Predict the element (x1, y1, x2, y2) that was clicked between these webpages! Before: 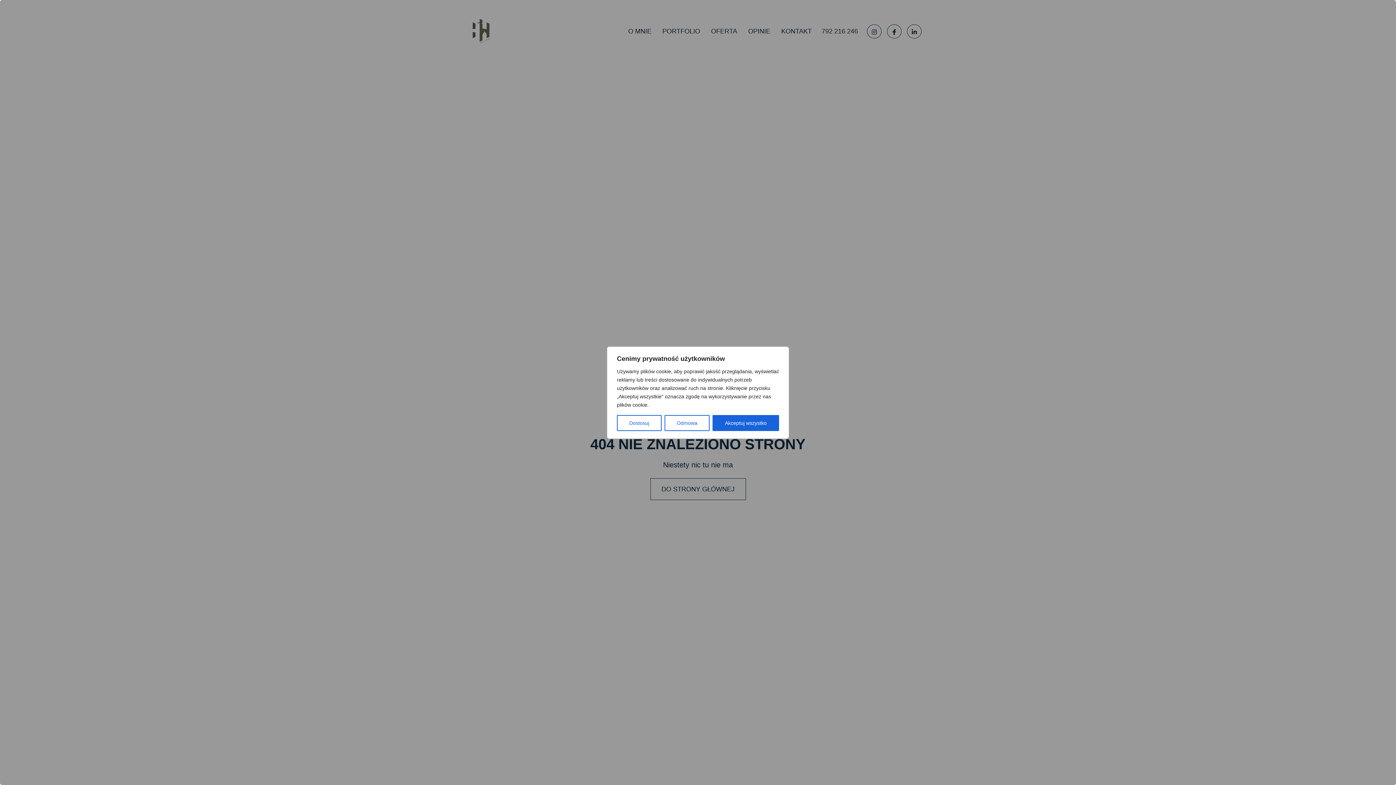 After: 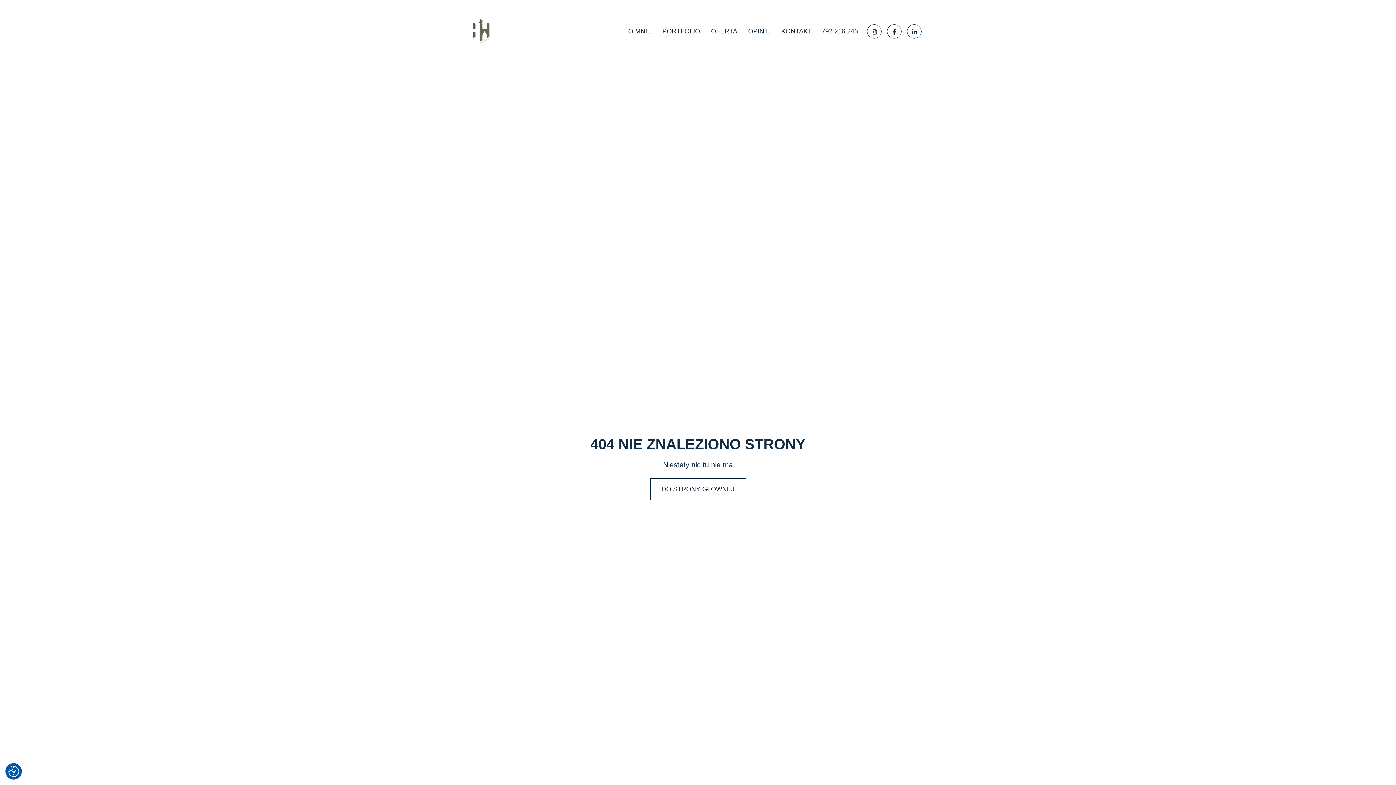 Action: bbox: (664, 415, 709, 431) label: Odmowa